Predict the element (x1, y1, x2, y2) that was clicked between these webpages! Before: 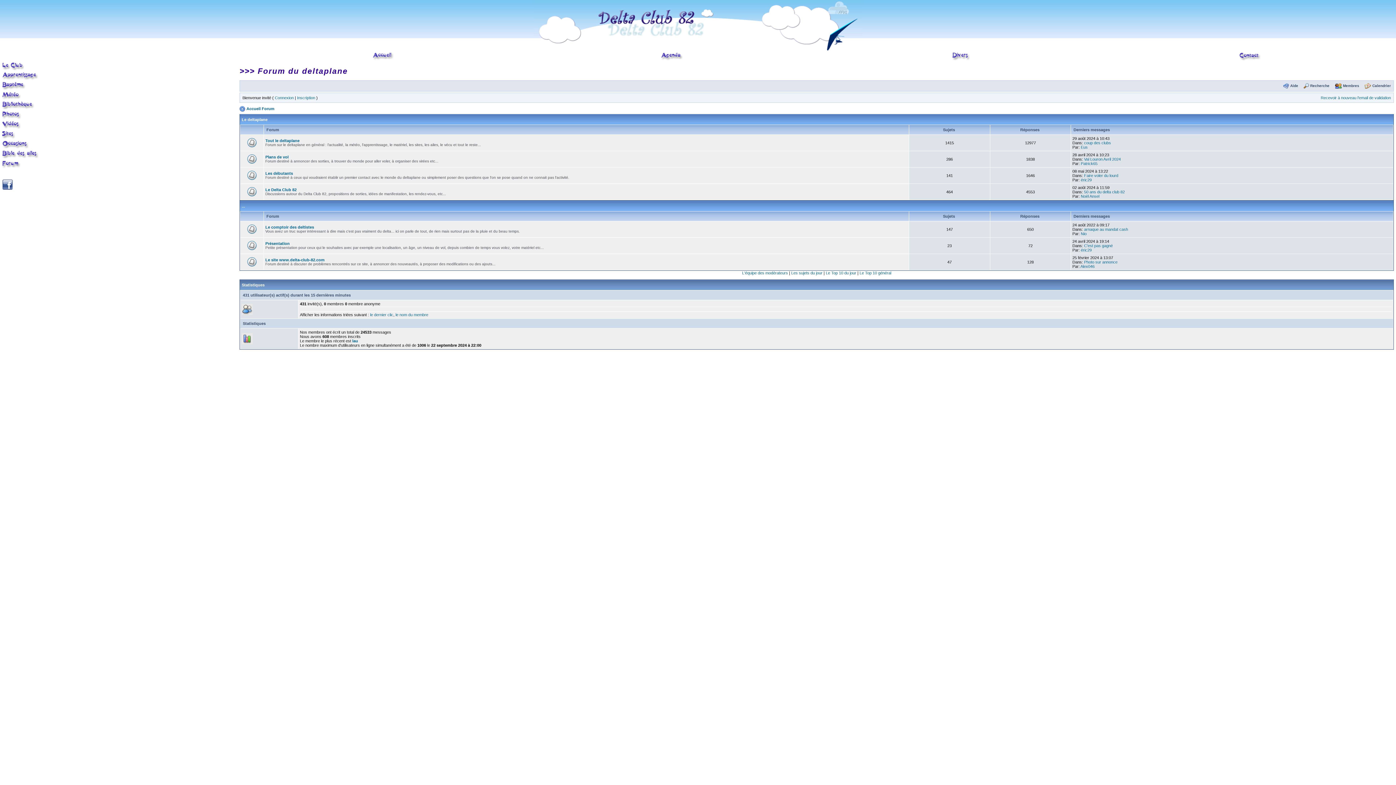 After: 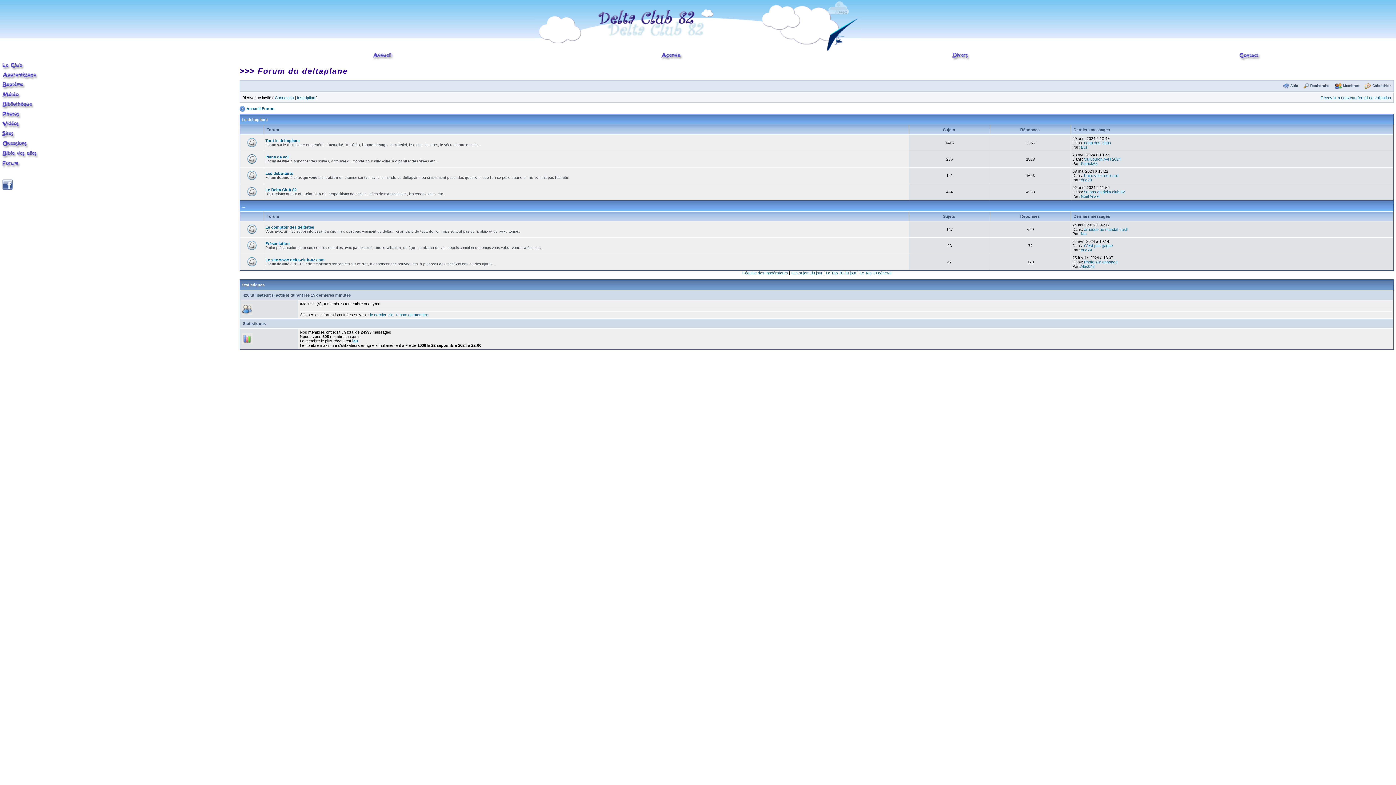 Action: label: le nom du membre bbox: (395, 312, 428, 317)